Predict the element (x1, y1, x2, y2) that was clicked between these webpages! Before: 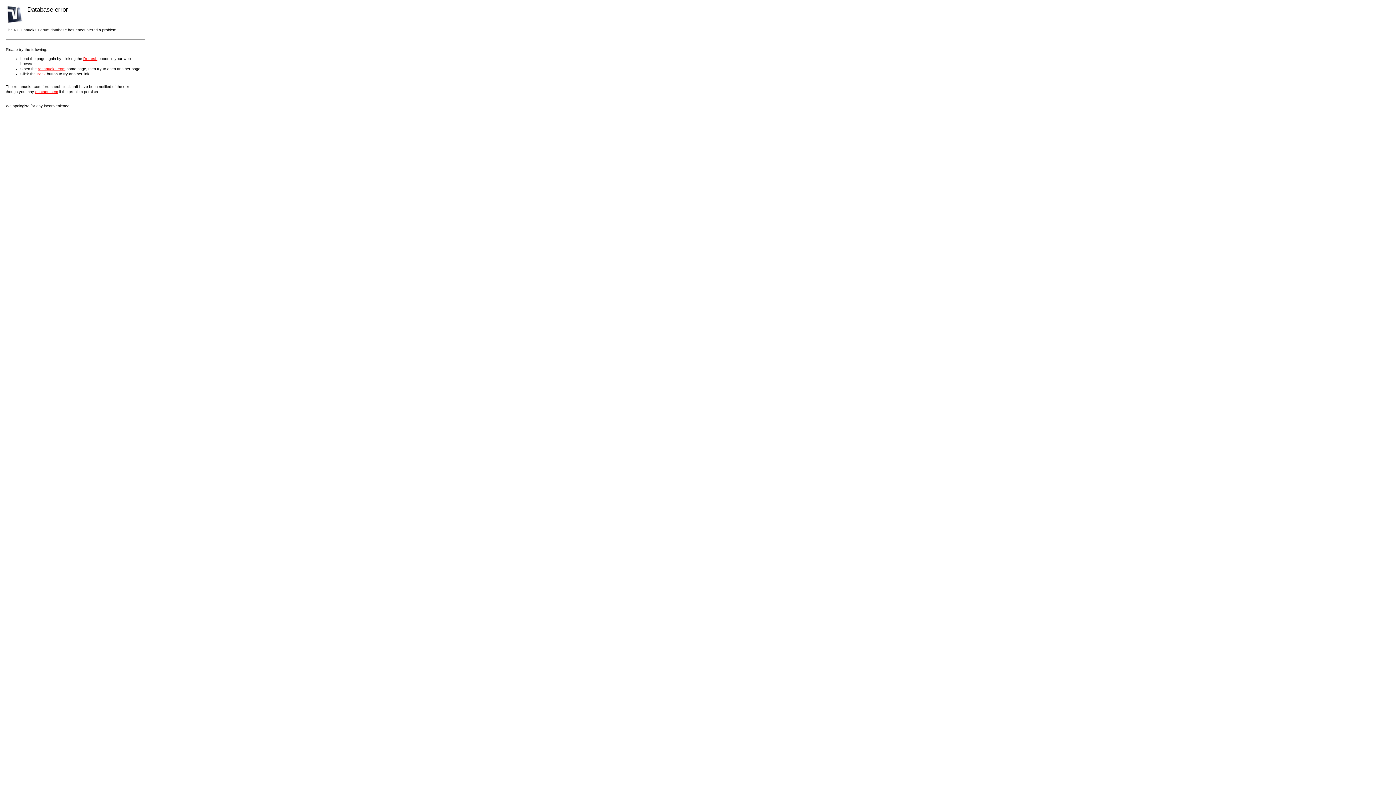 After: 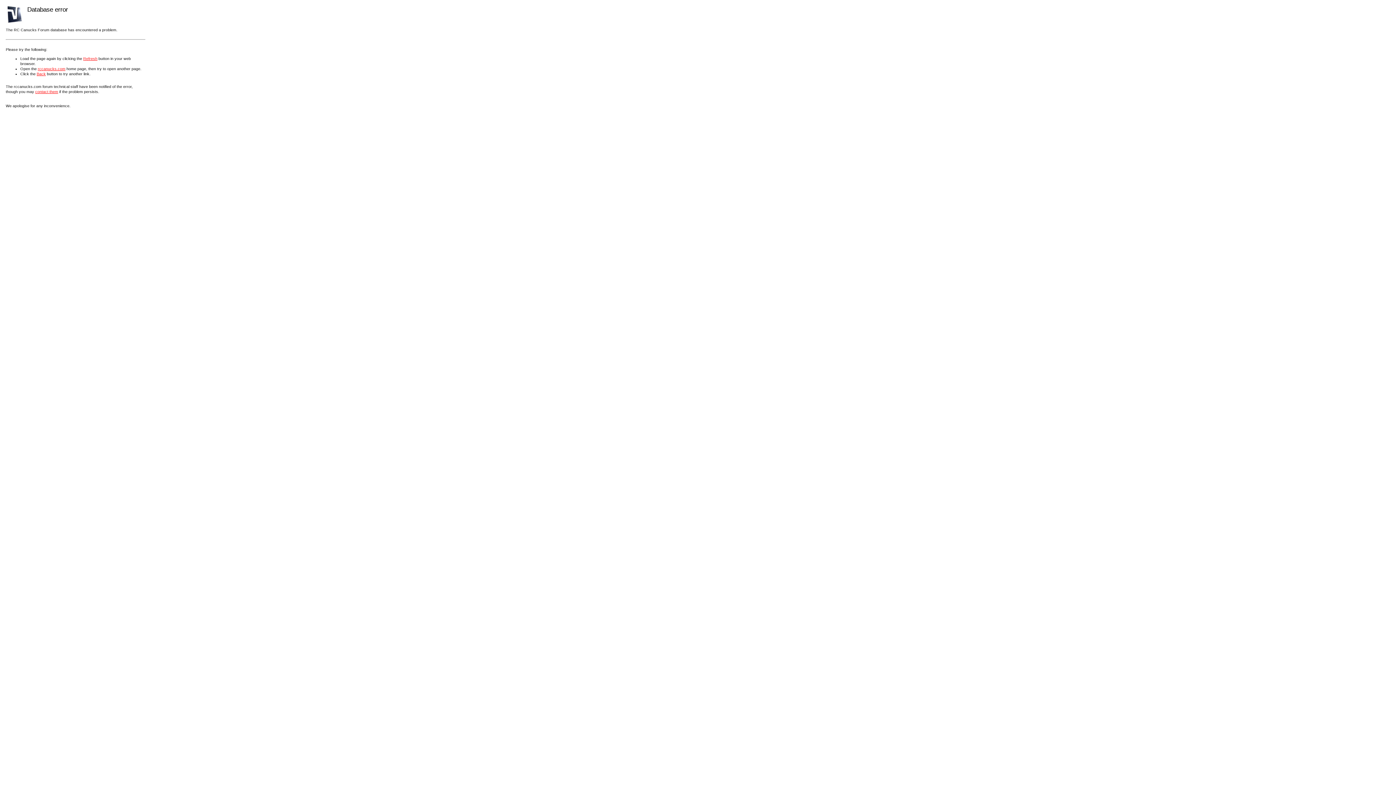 Action: label: Refresh bbox: (83, 56, 97, 60)